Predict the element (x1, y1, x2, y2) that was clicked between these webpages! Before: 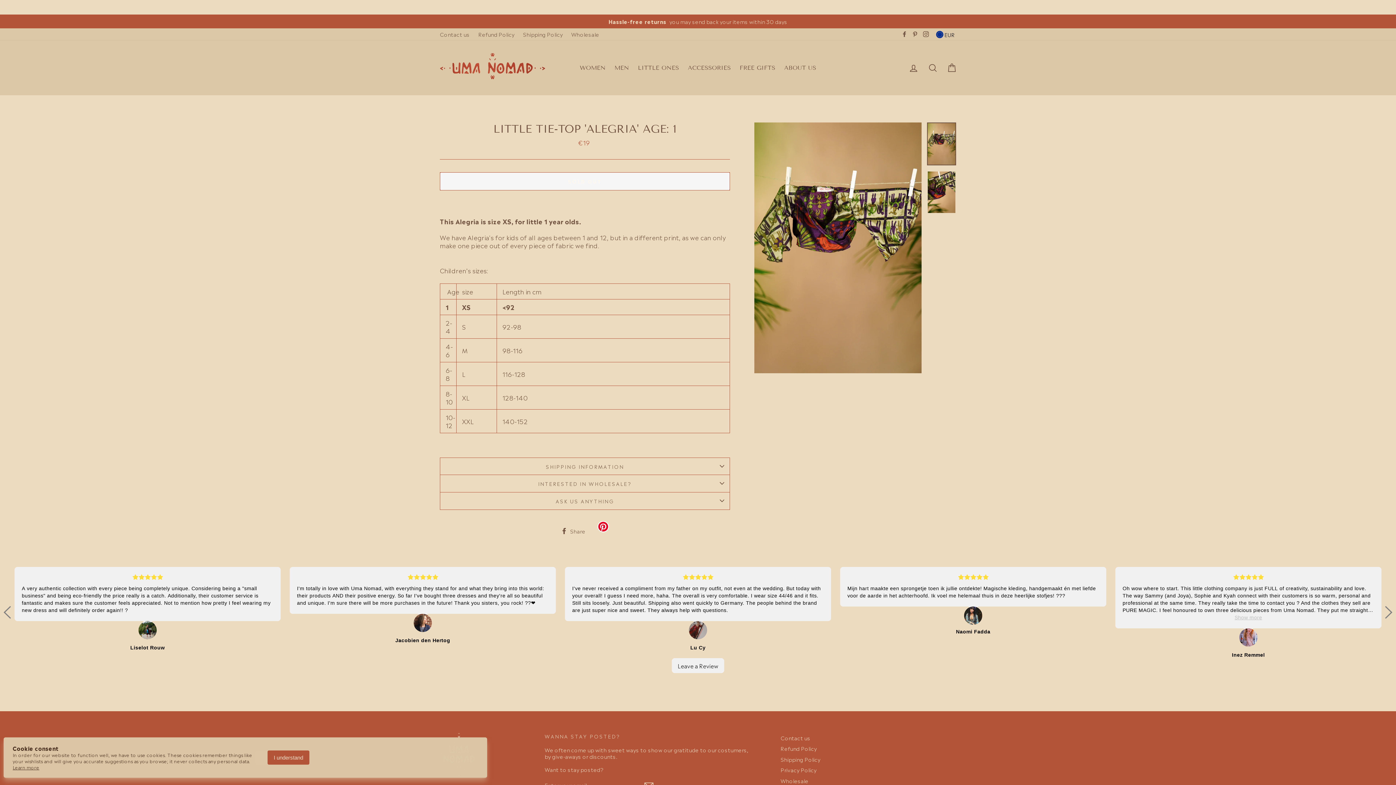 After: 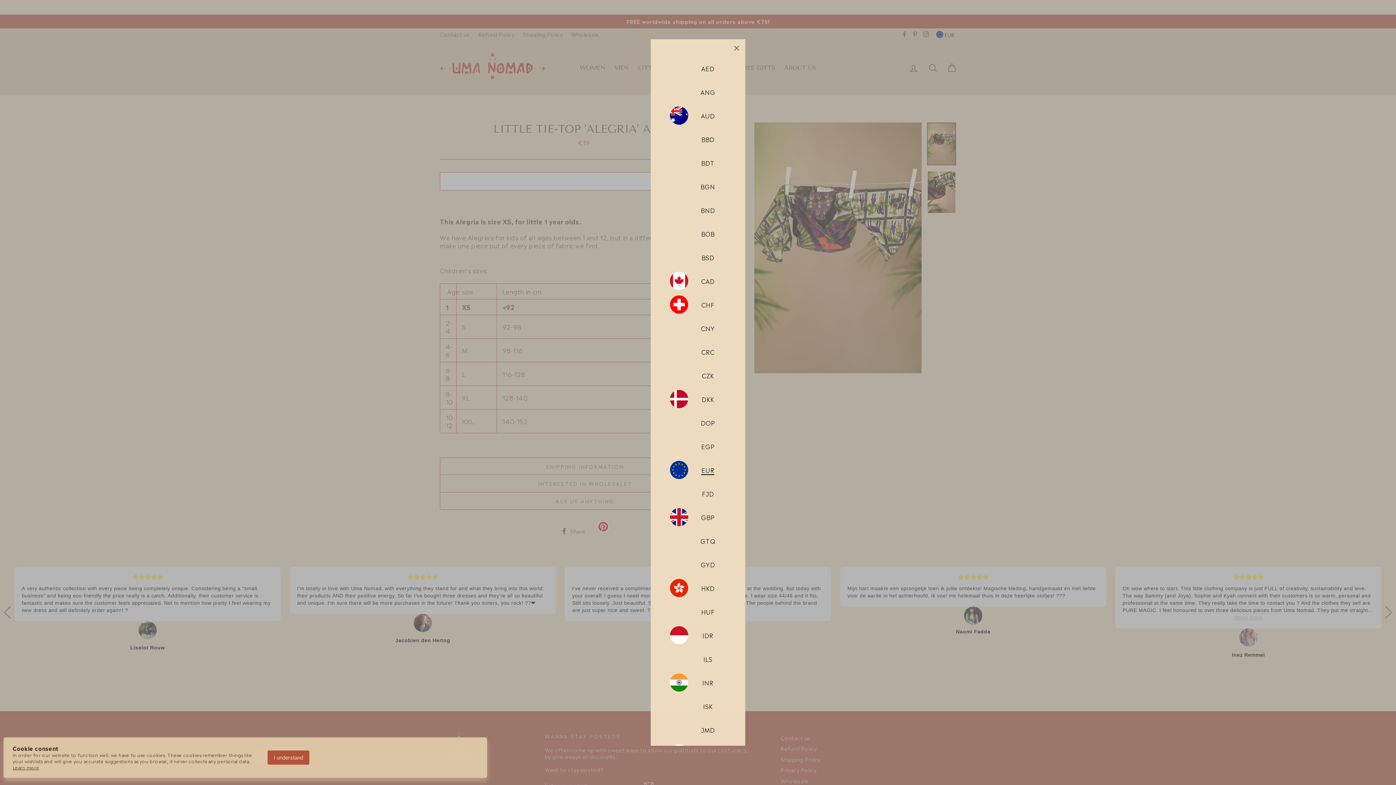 Action: bbox: (936, 30, 954, 38) label:  EUR